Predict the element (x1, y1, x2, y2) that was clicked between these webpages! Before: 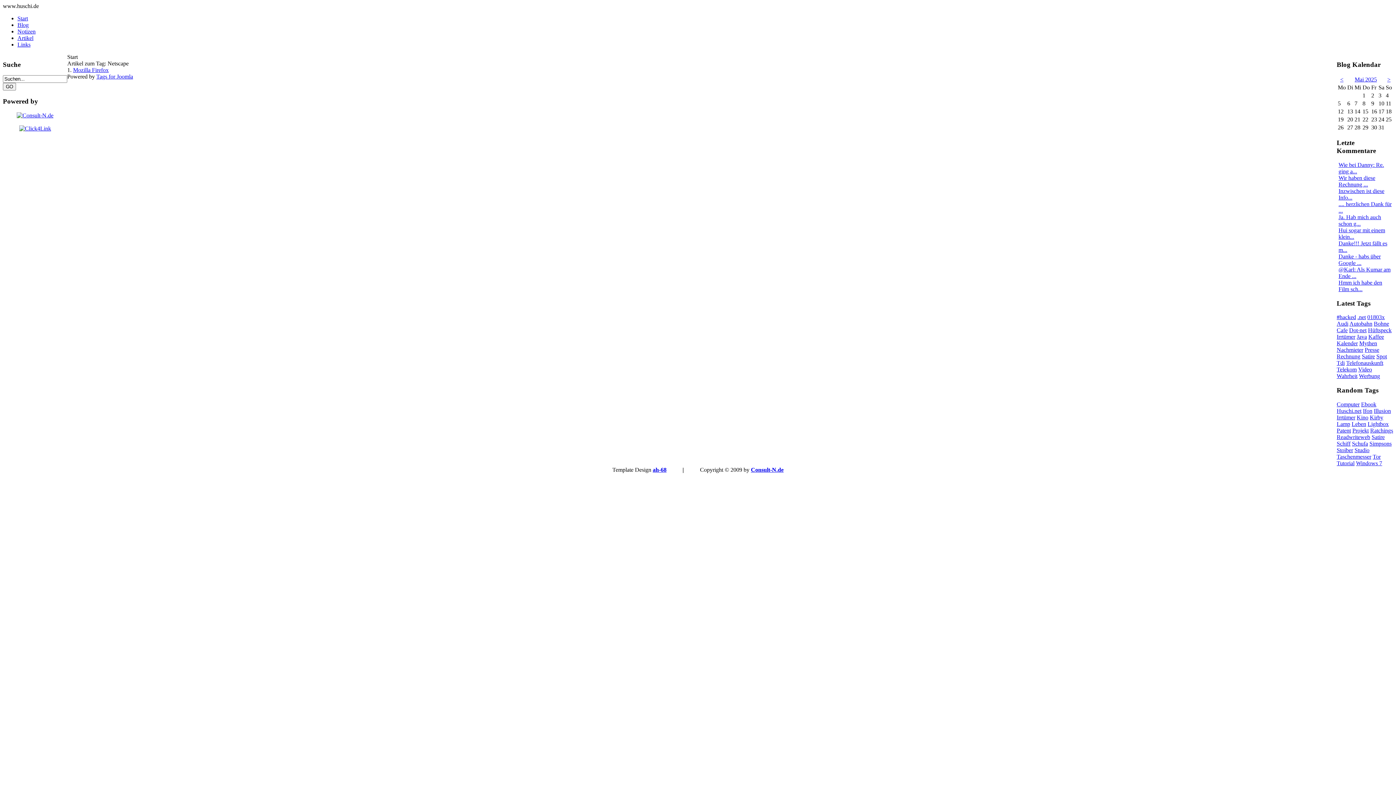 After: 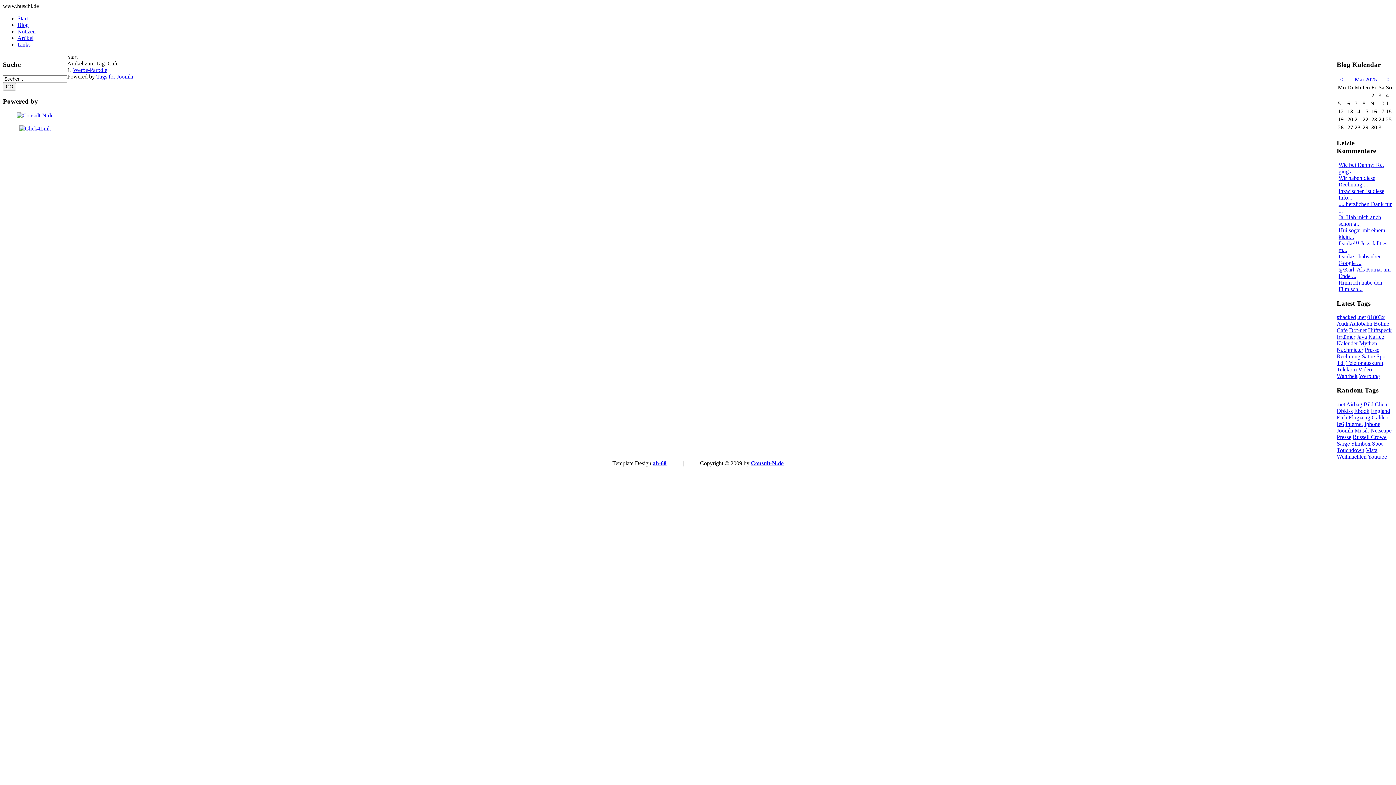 Action: bbox: (1337, 327, 1348, 333) label: Cafe